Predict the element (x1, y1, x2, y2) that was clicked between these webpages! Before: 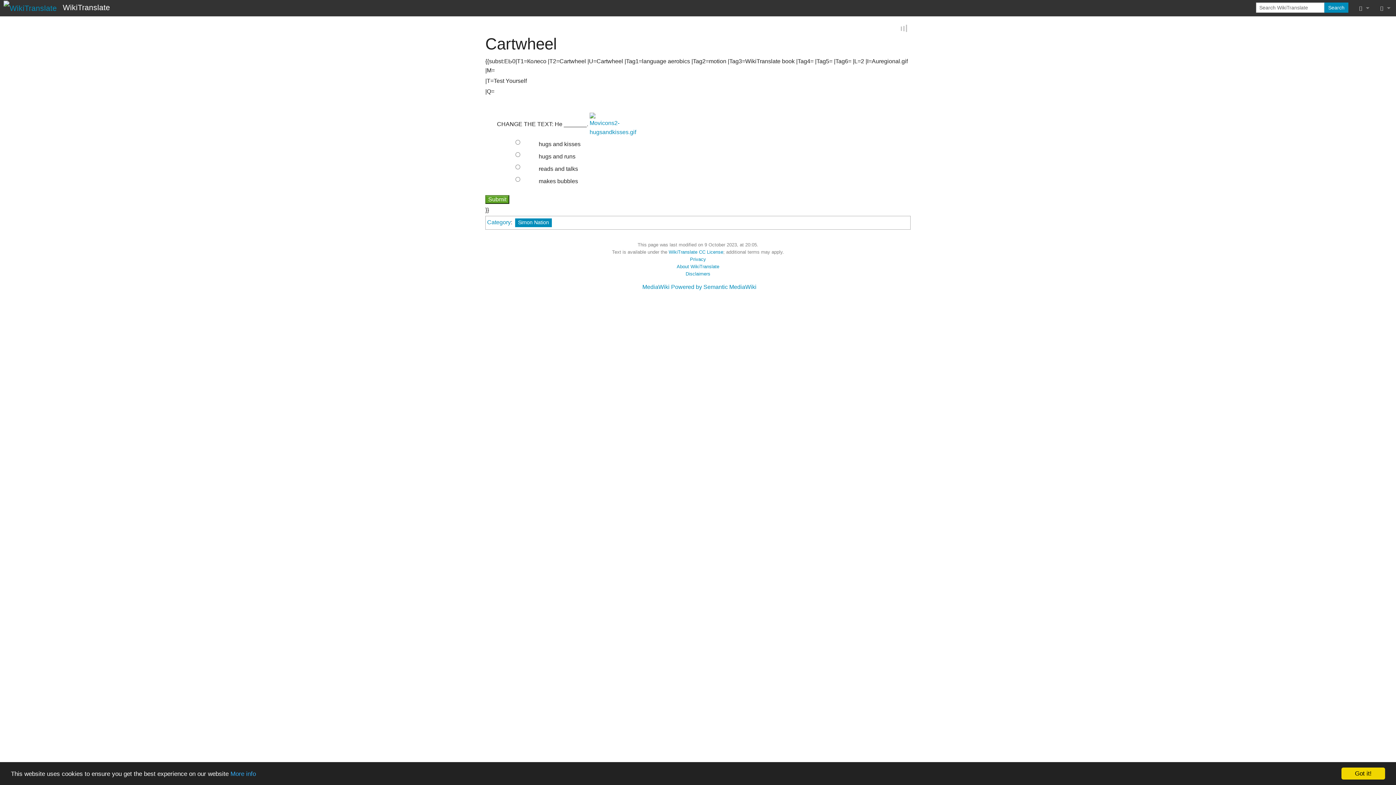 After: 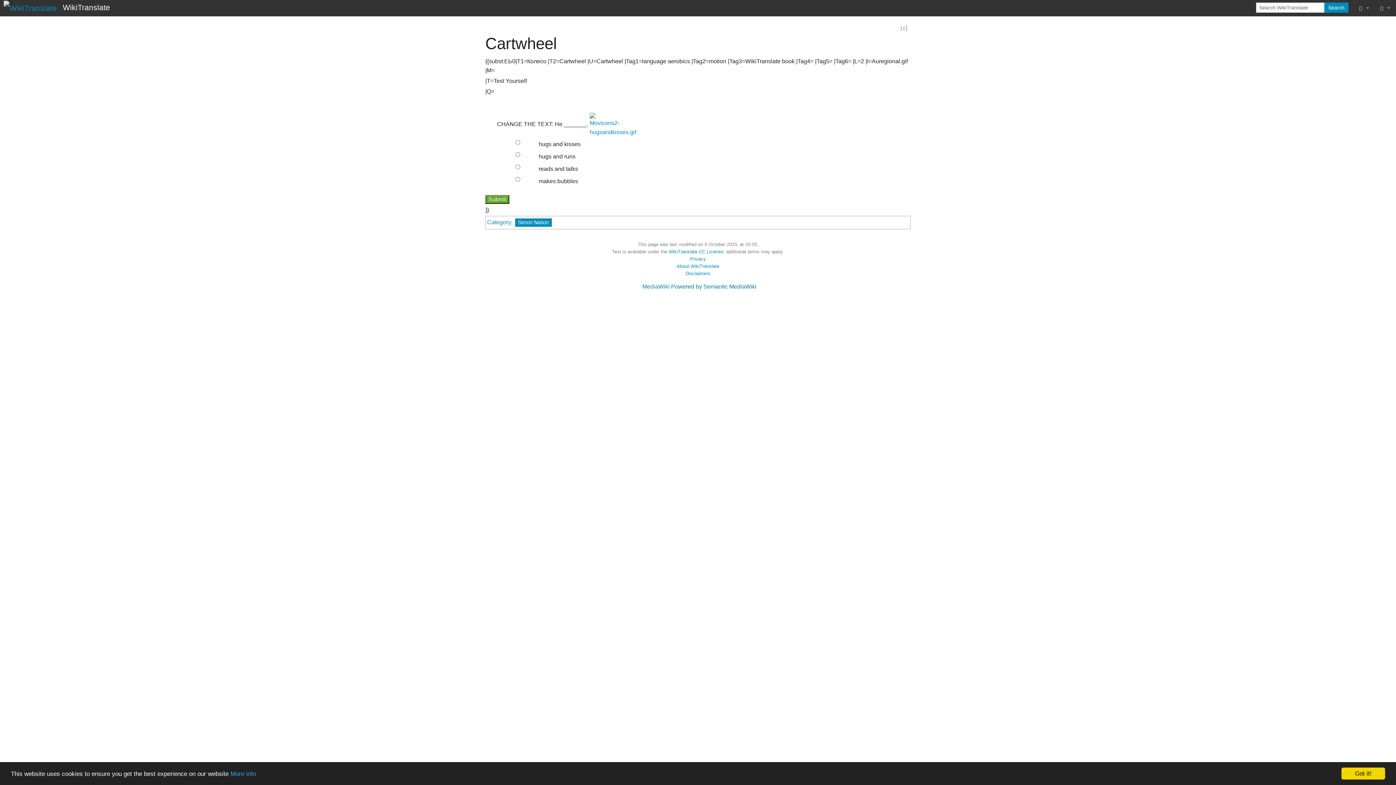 Action: bbox: (671, 283, 756, 290) label: Powered by Semantic MediaWiki